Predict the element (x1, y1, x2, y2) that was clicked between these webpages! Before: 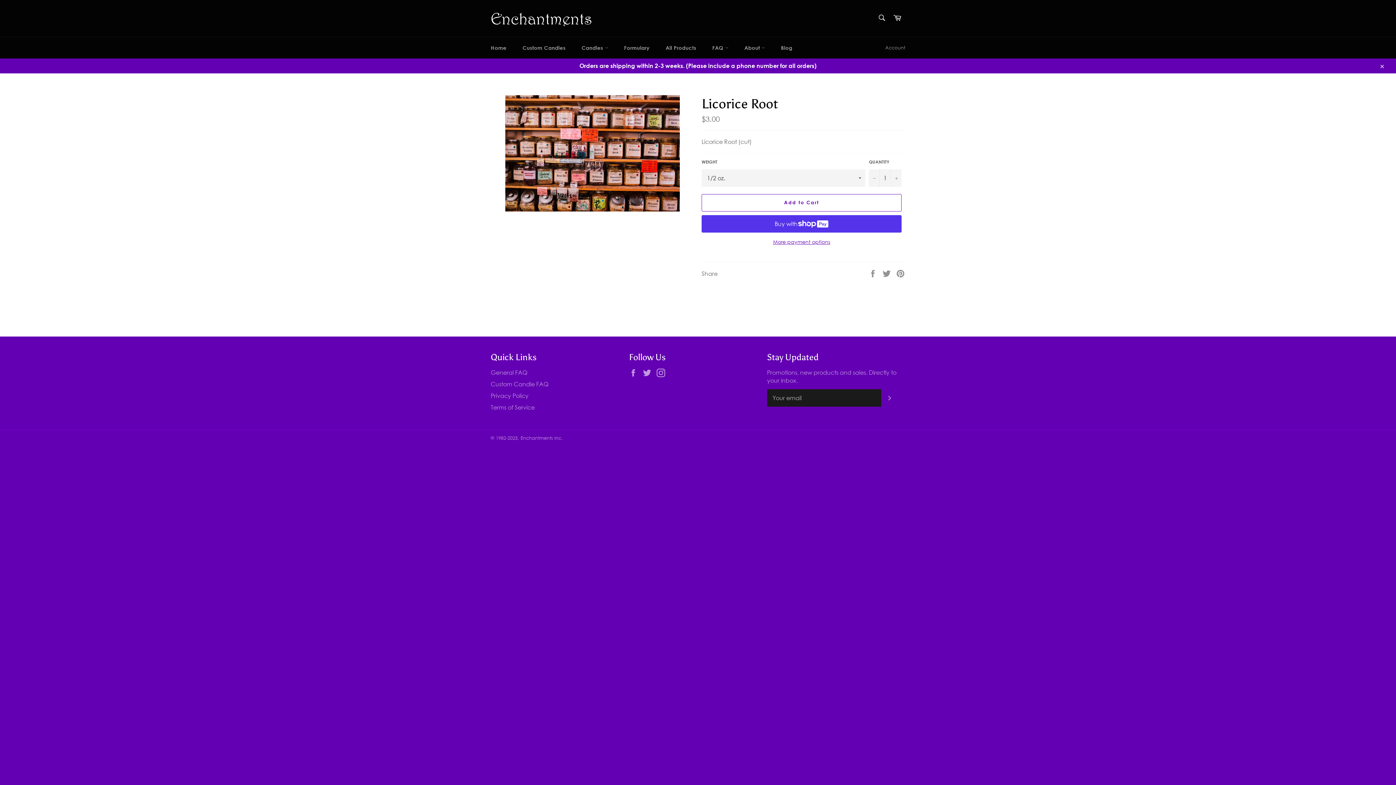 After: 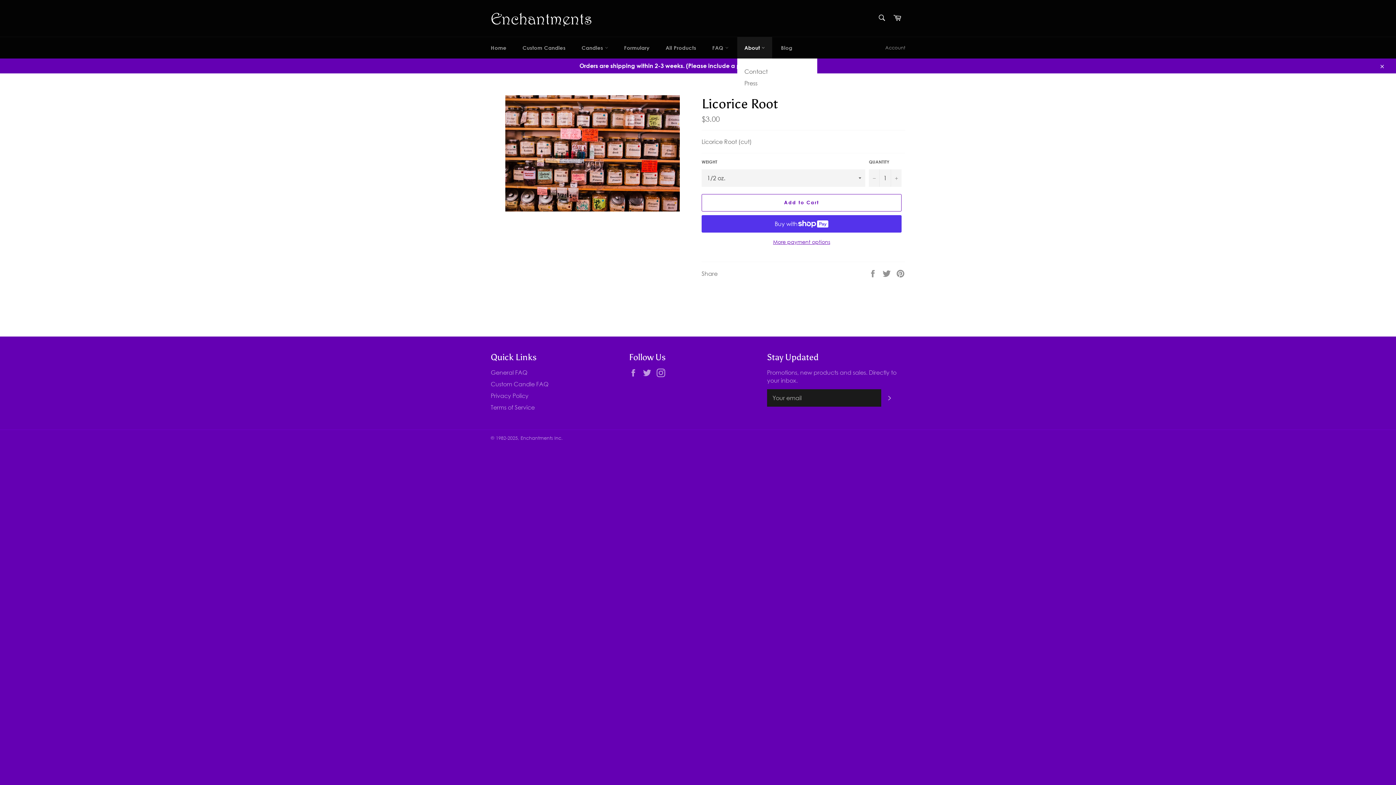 Action: bbox: (737, 37, 772, 58) label: About 